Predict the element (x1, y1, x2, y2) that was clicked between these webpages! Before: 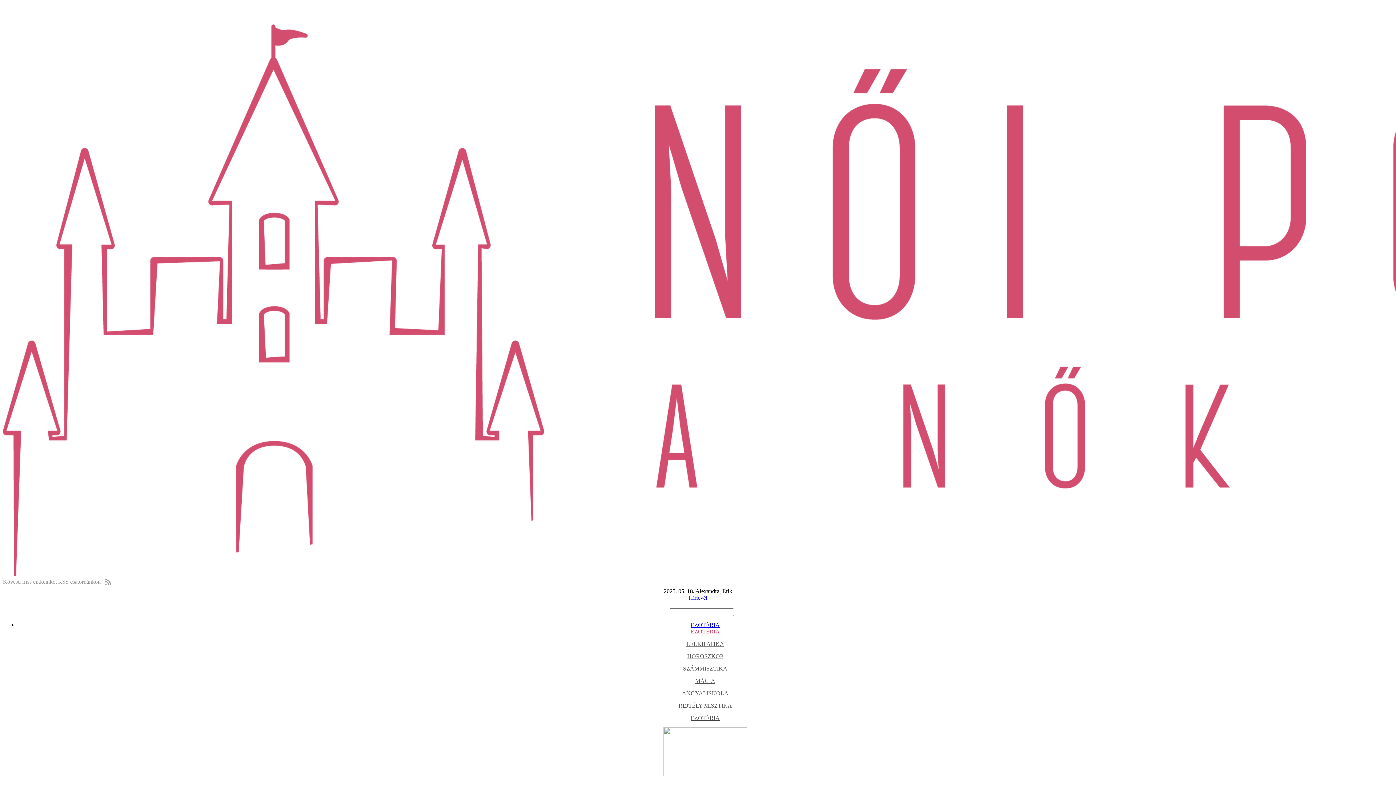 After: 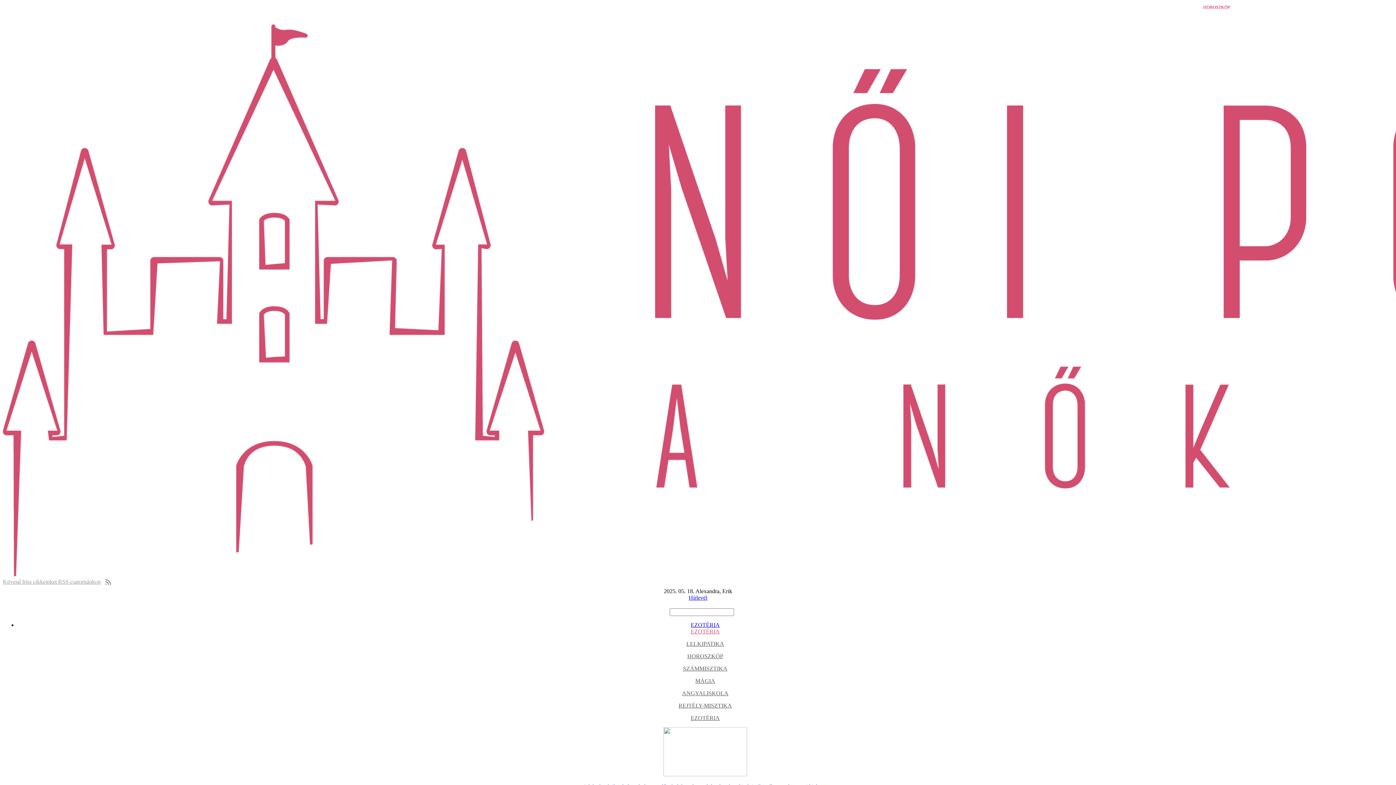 Action: label: HOROSZKÓP bbox: (687, 653, 723, 659)